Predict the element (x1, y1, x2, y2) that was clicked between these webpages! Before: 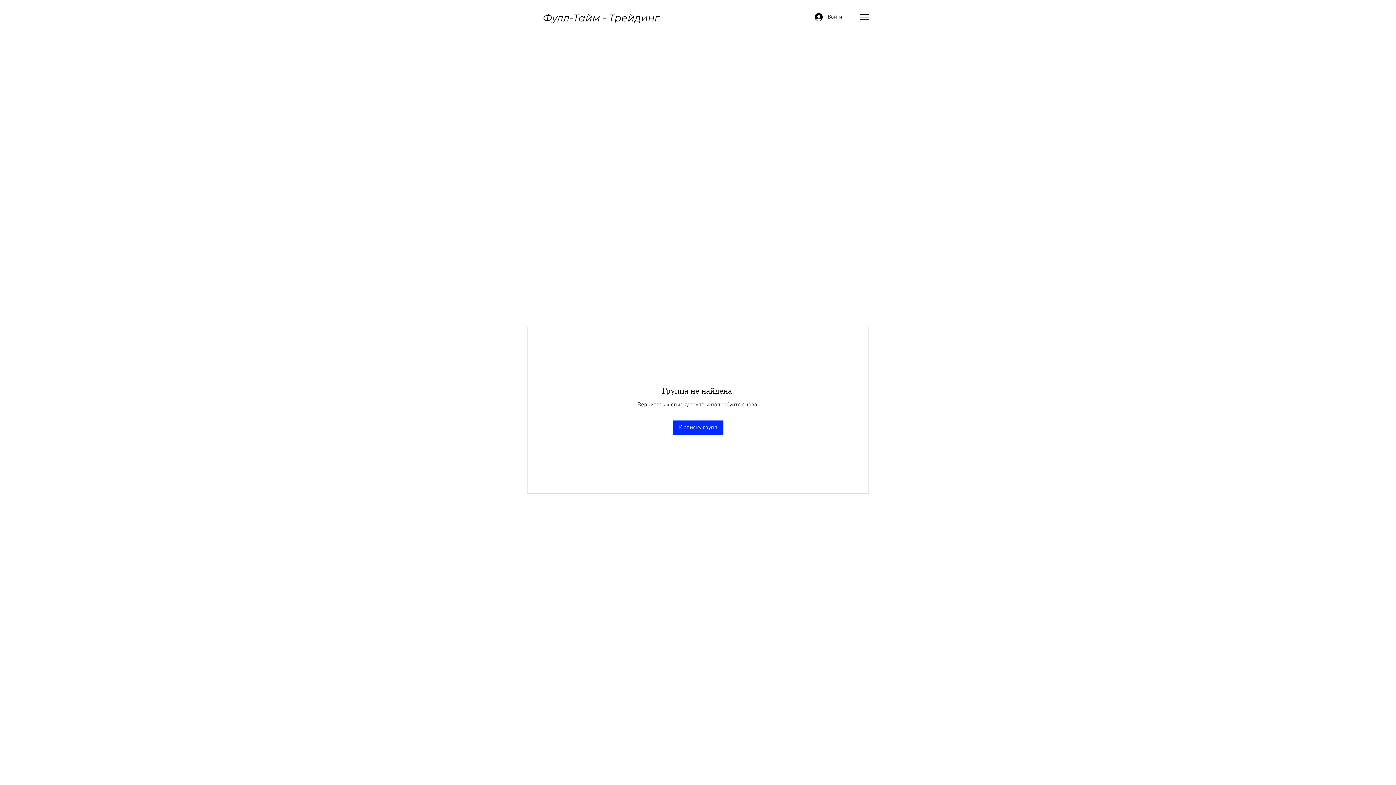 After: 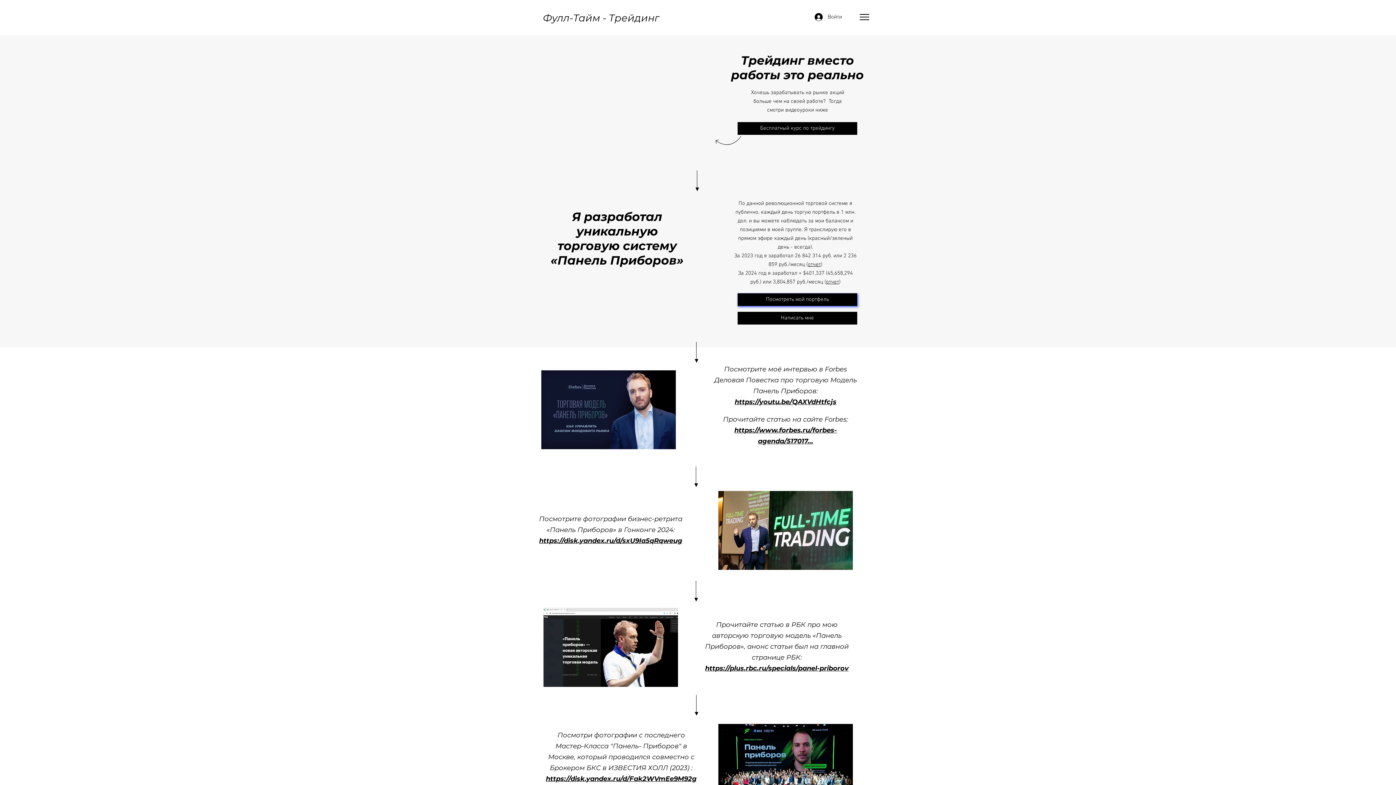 Action: label: Фулл-Тайм - Трейдинг bbox: (543, 12, 659, 24)